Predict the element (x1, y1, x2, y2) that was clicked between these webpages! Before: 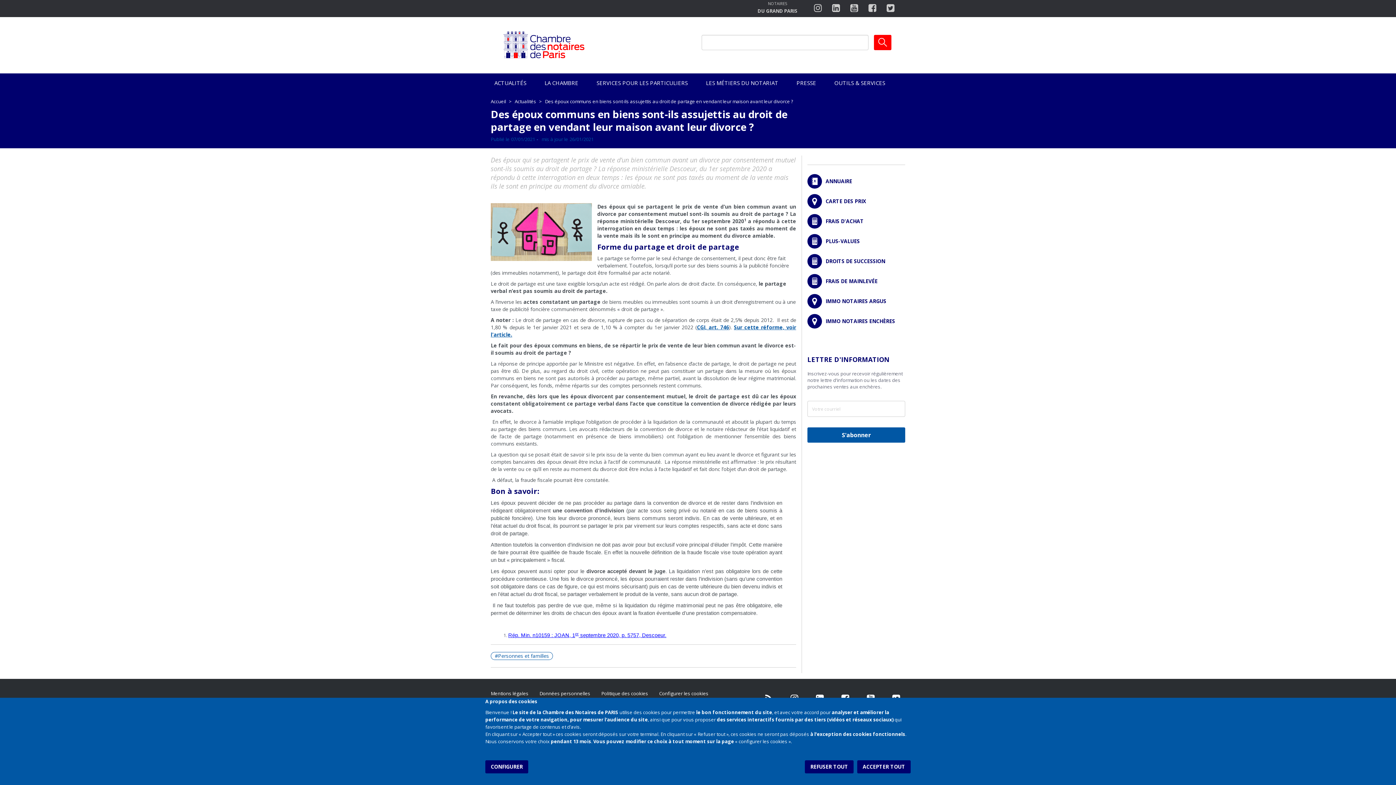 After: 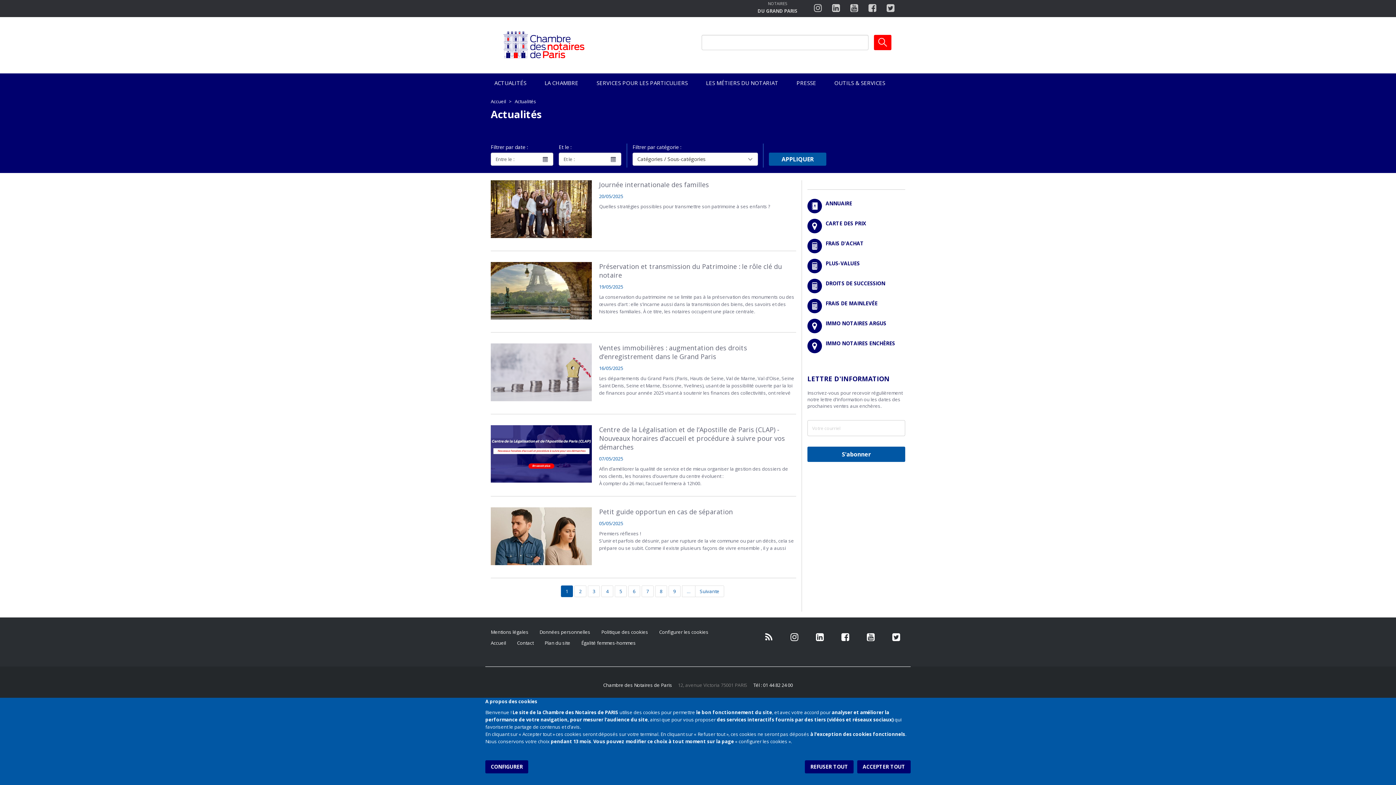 Action: bbox: (514, 98, 536, 104) label: Actualités